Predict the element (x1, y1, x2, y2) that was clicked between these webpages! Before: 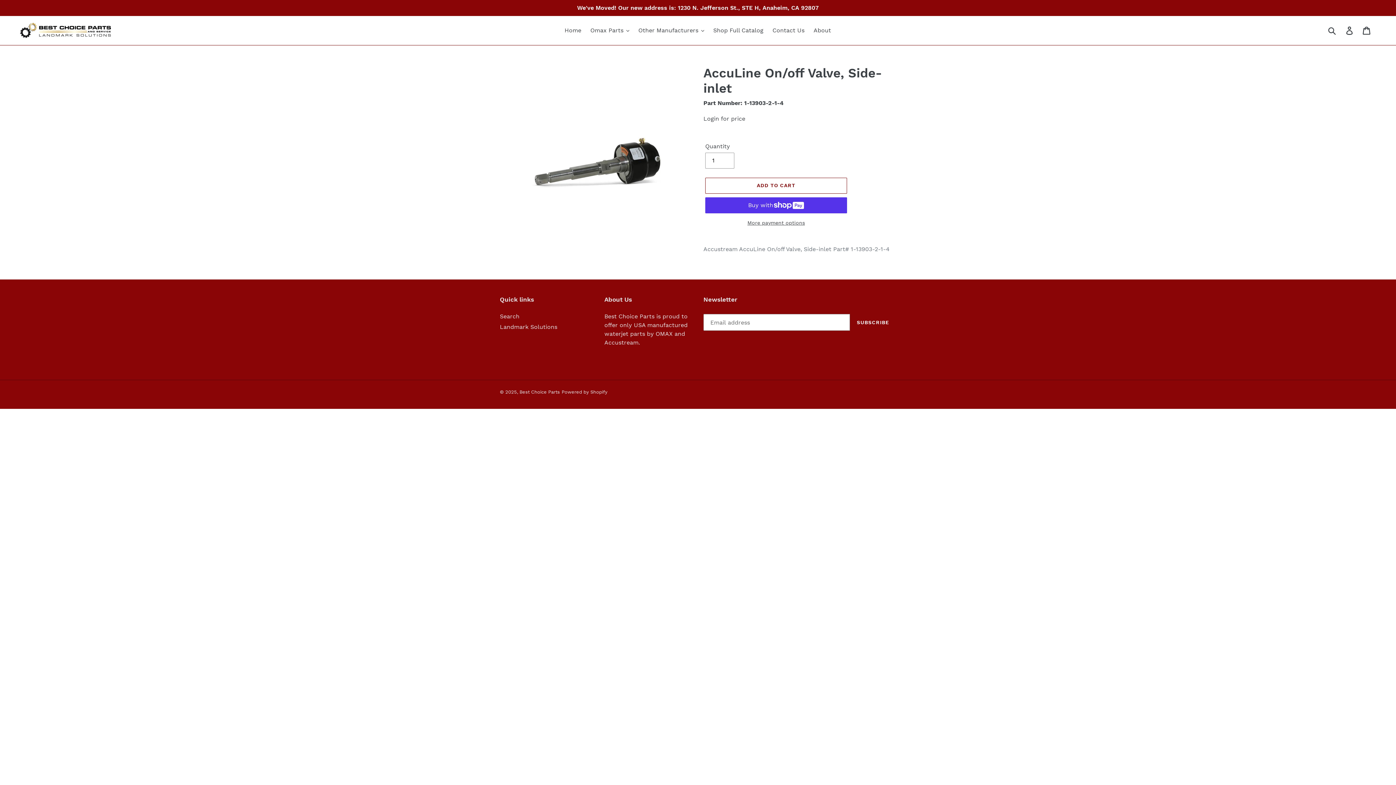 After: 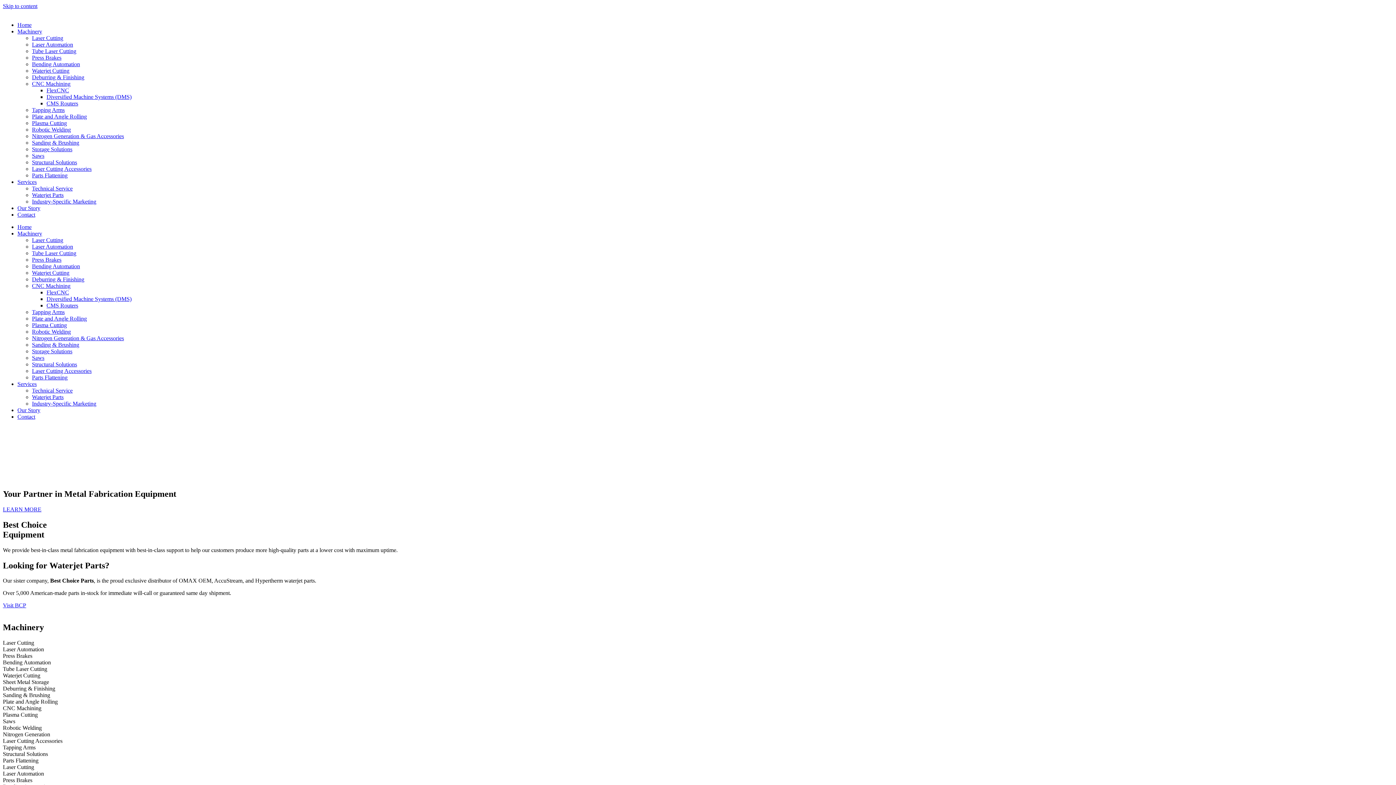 Action: label: Landmark Solutions bbox: (500, 323, 557, 330)